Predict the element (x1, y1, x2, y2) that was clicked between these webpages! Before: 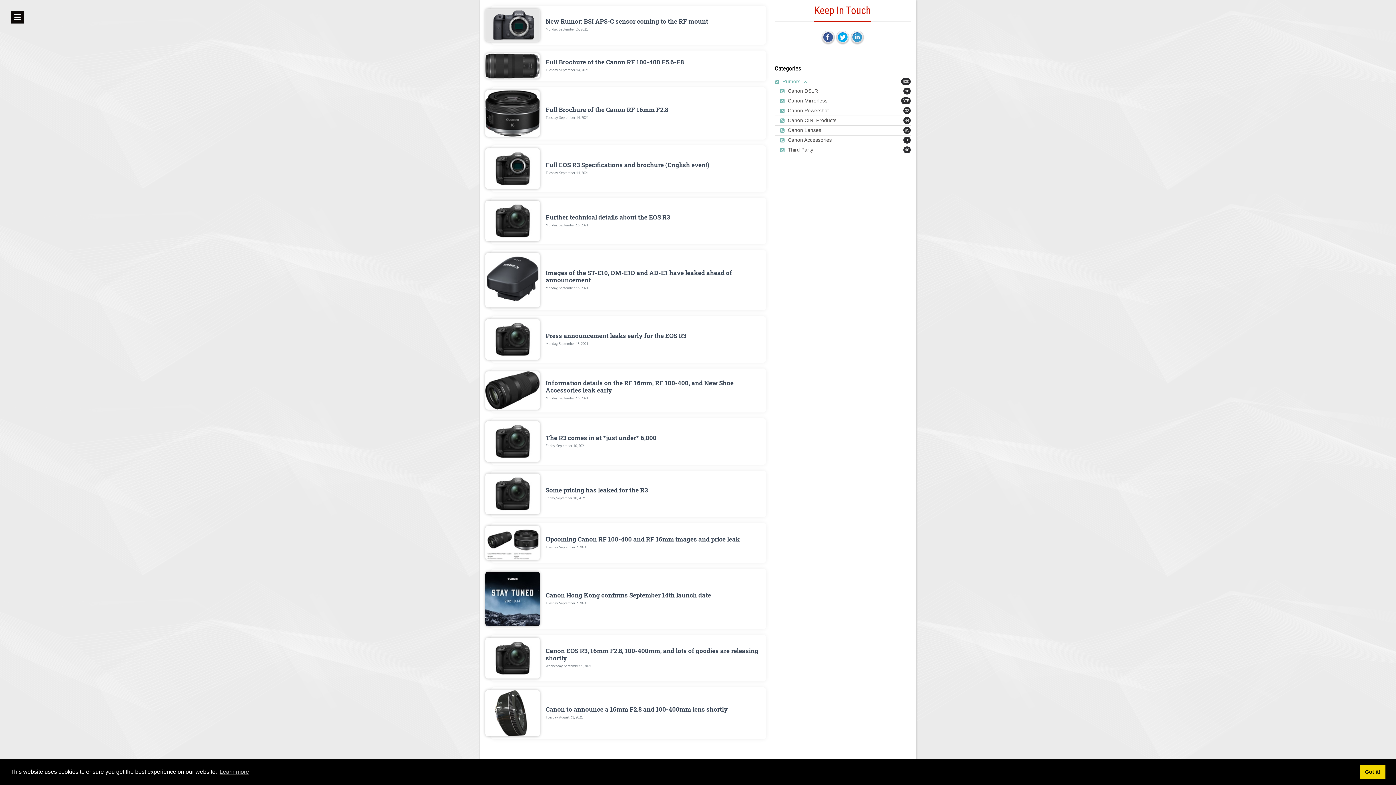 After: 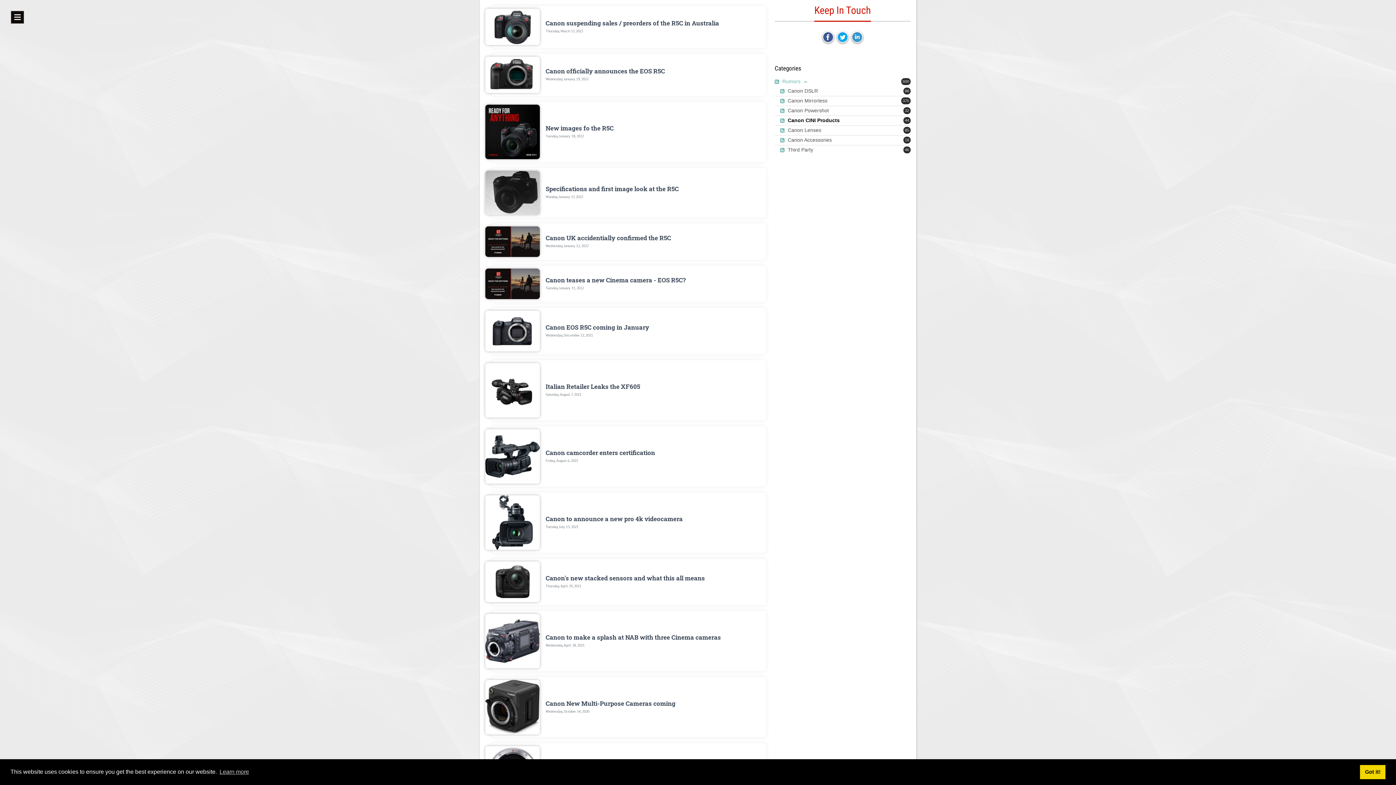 Action: bbox: (903, 117, 910, 124) label: 44